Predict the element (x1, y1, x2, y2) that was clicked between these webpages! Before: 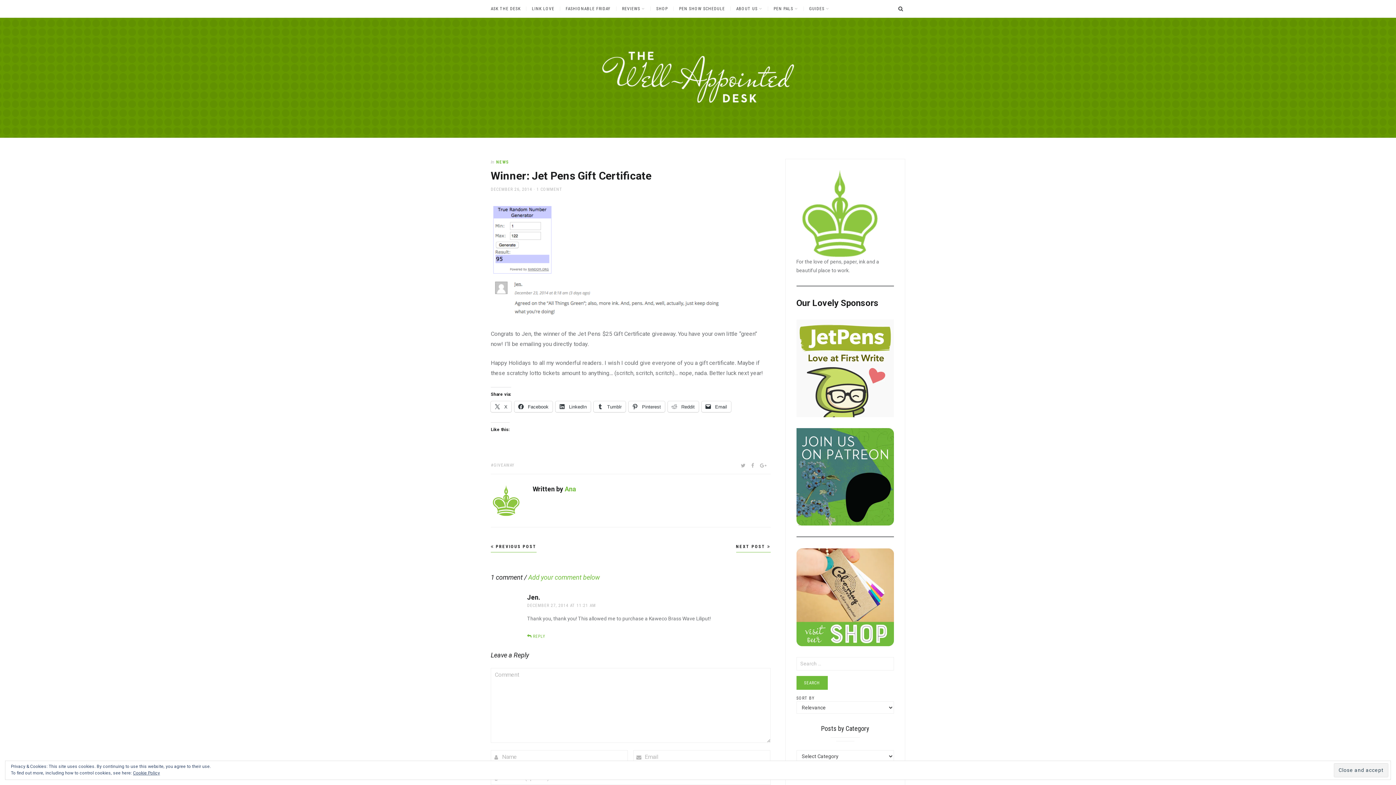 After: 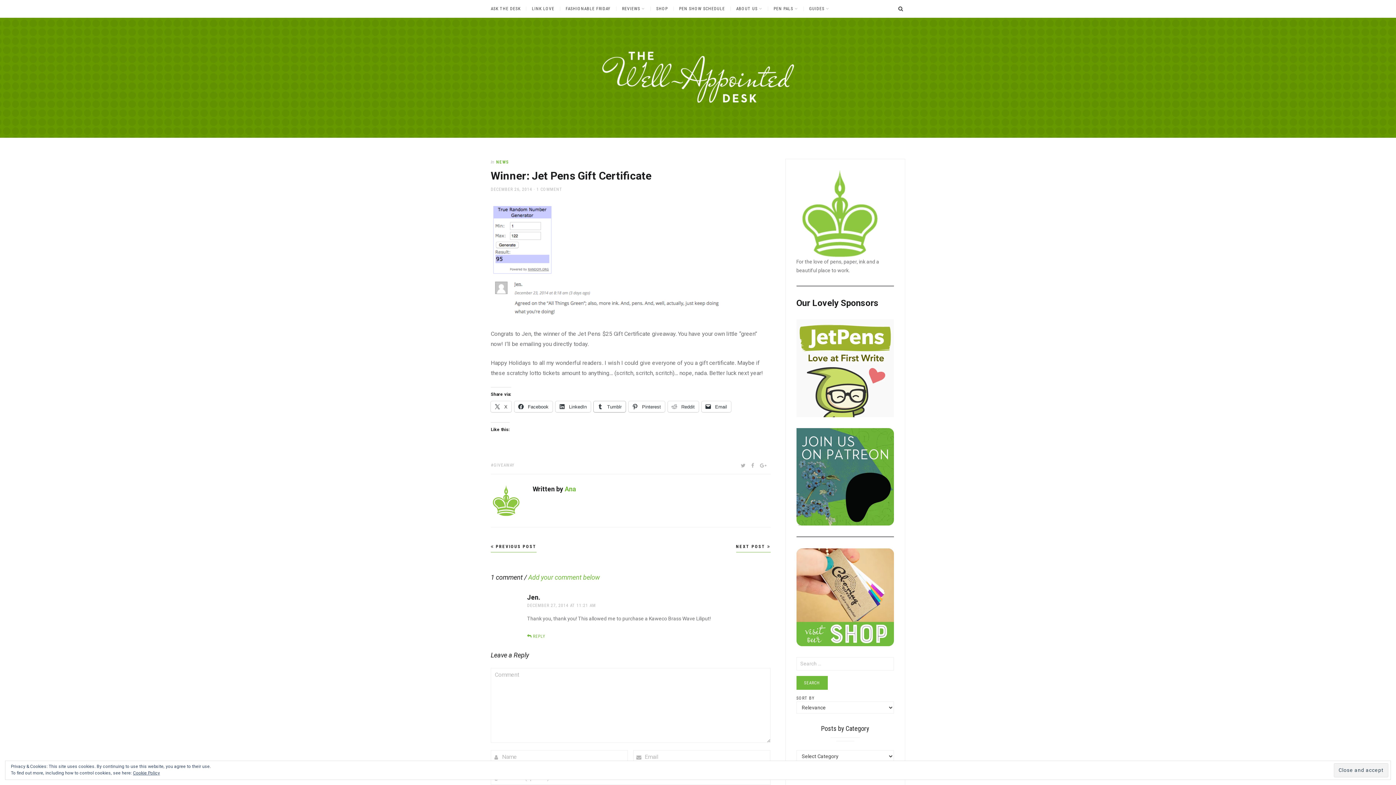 Action: label:  Tumblr bbox: (593, 401, 625, 412)